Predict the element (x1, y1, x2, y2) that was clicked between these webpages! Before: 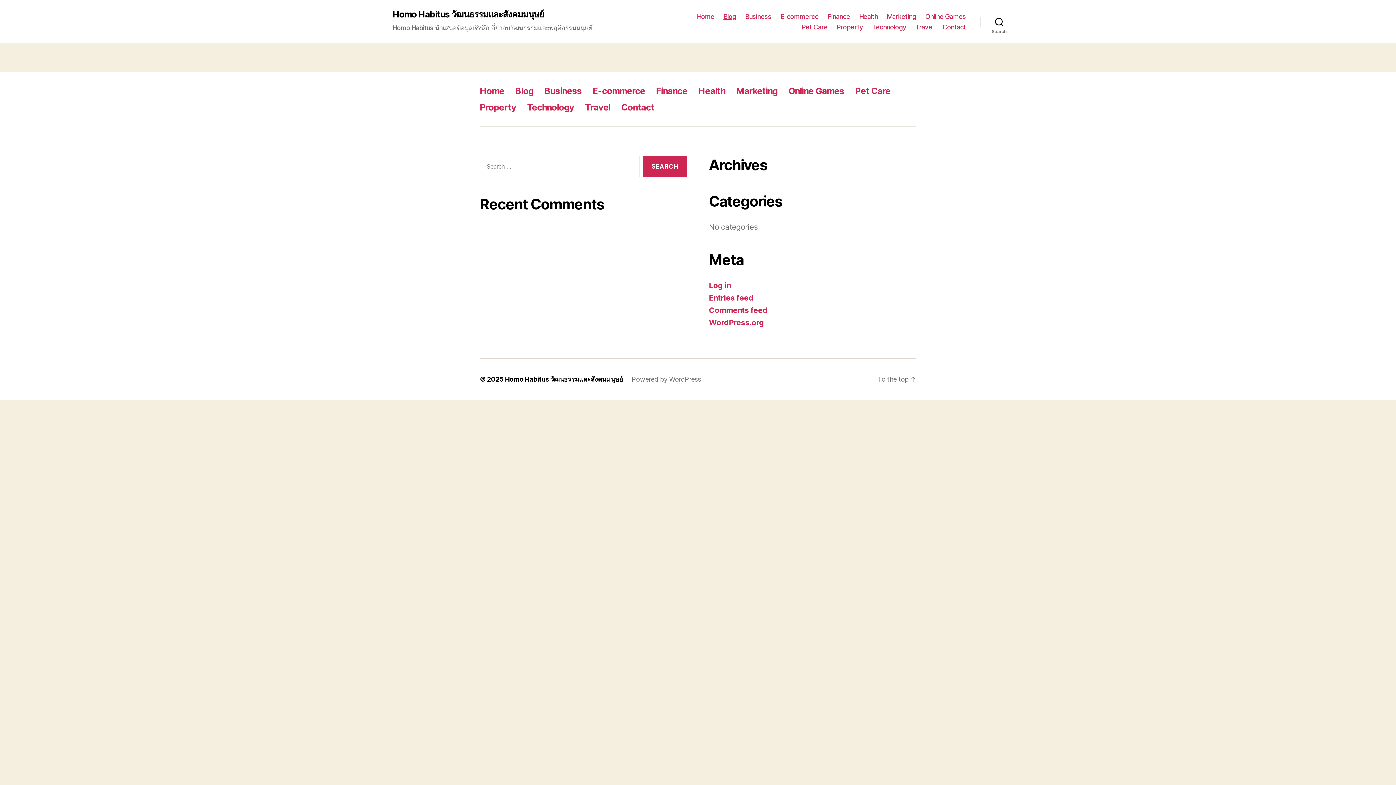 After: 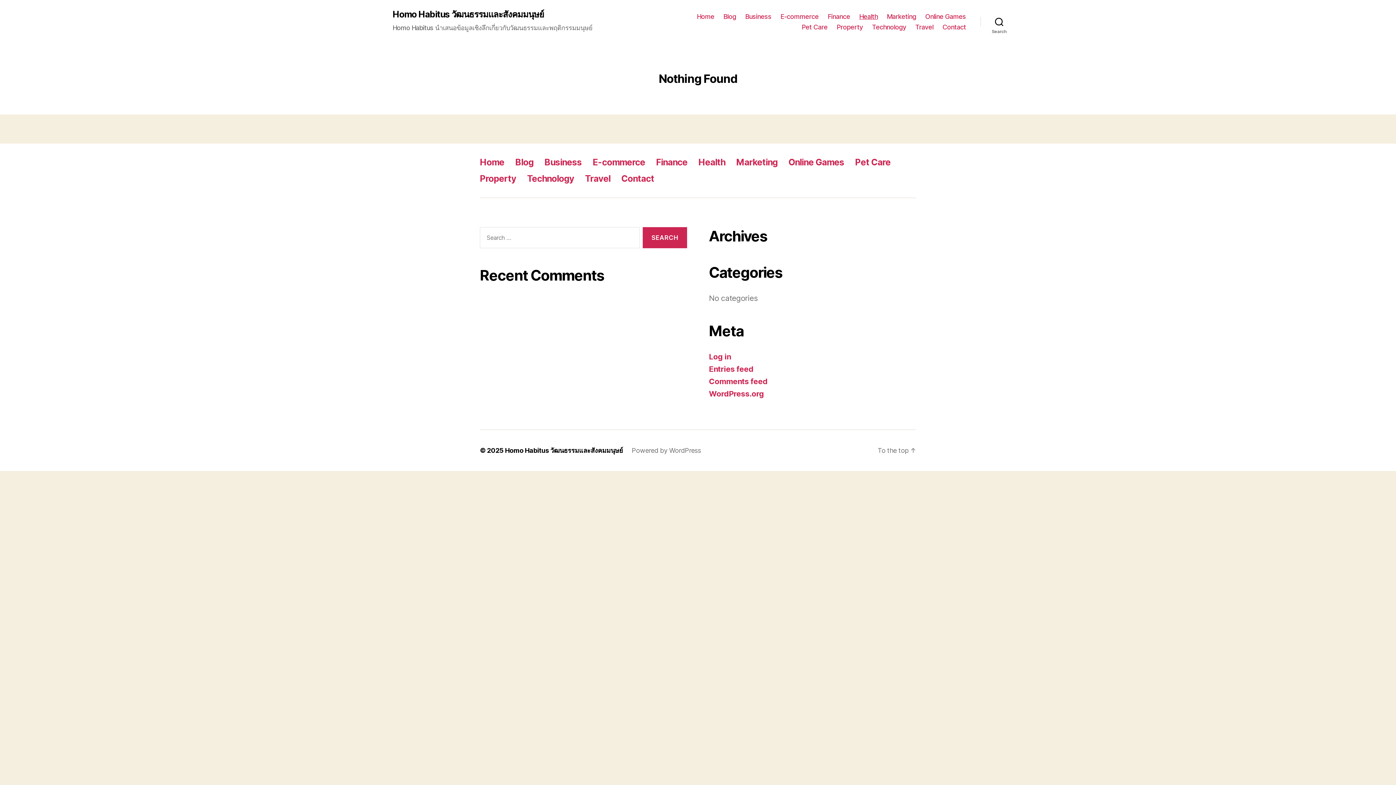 Action: label: Health bbox: (859, 12, 877, 20)